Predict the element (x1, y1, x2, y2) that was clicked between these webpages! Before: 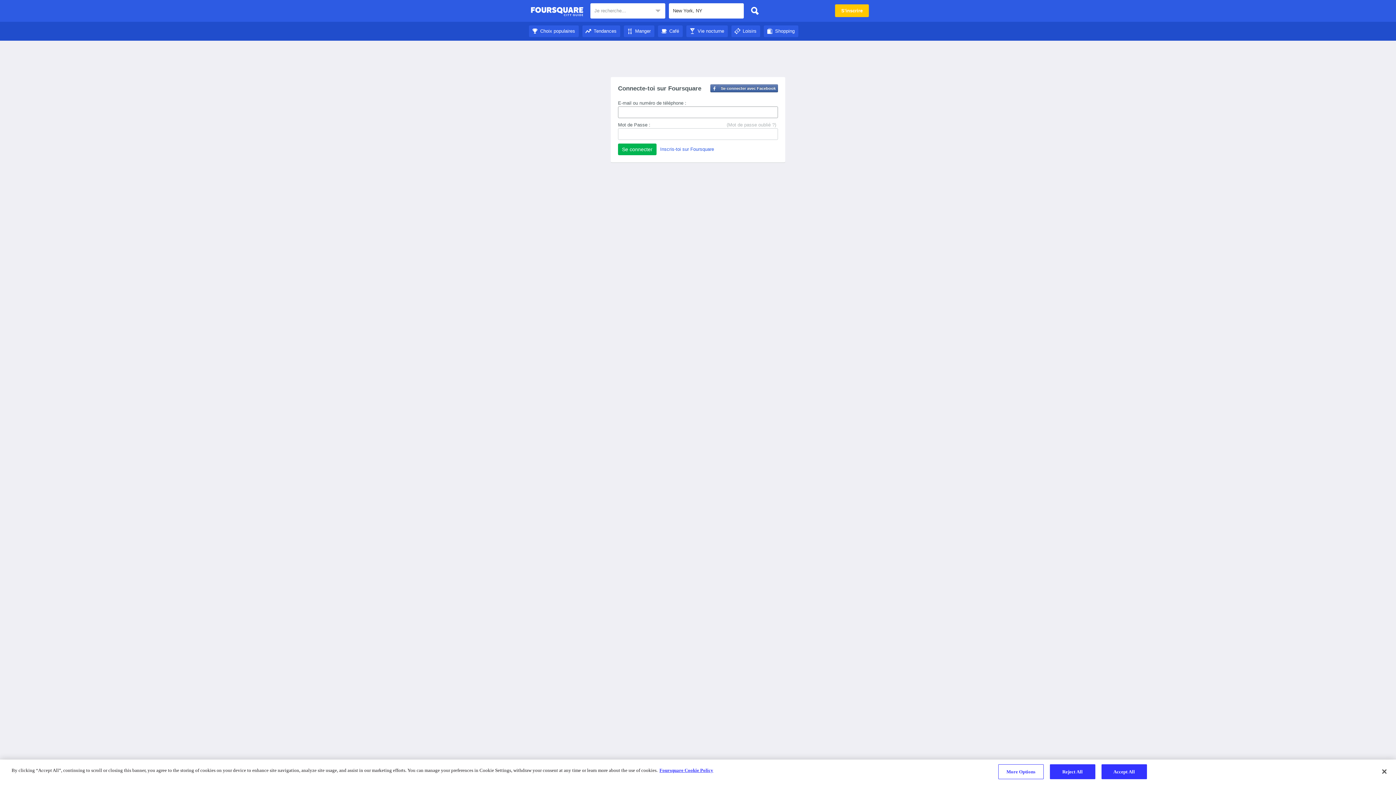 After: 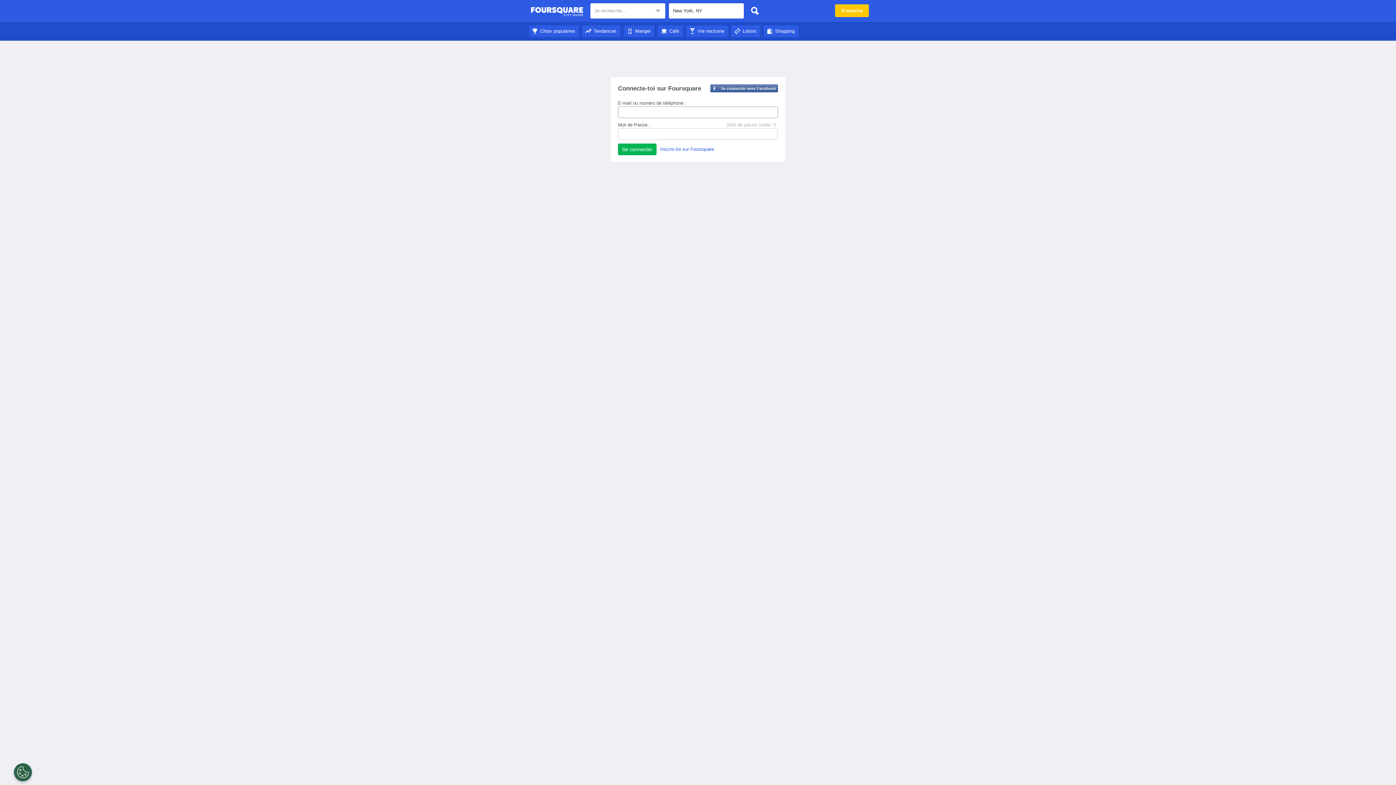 Action: label: Manger bbox: (624, 28, 654, 33)